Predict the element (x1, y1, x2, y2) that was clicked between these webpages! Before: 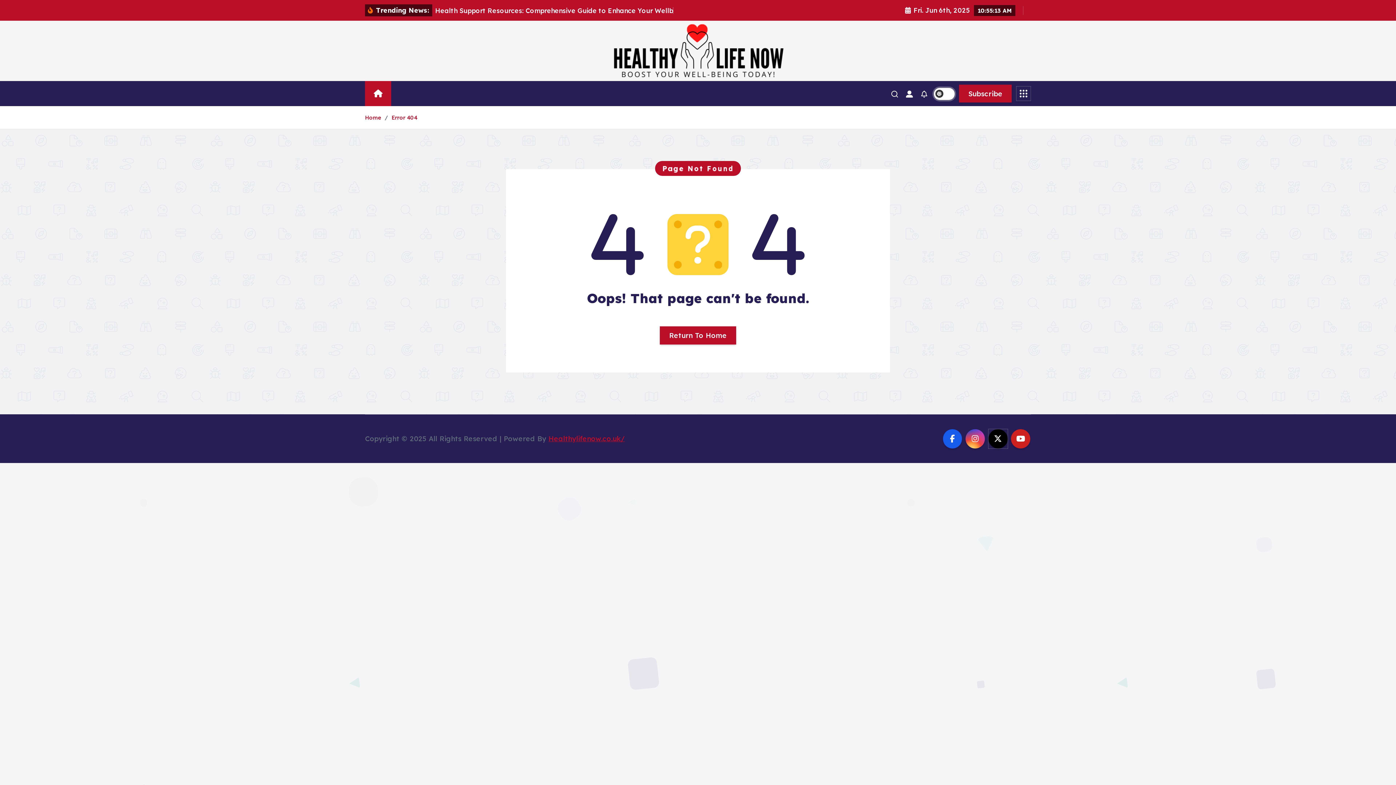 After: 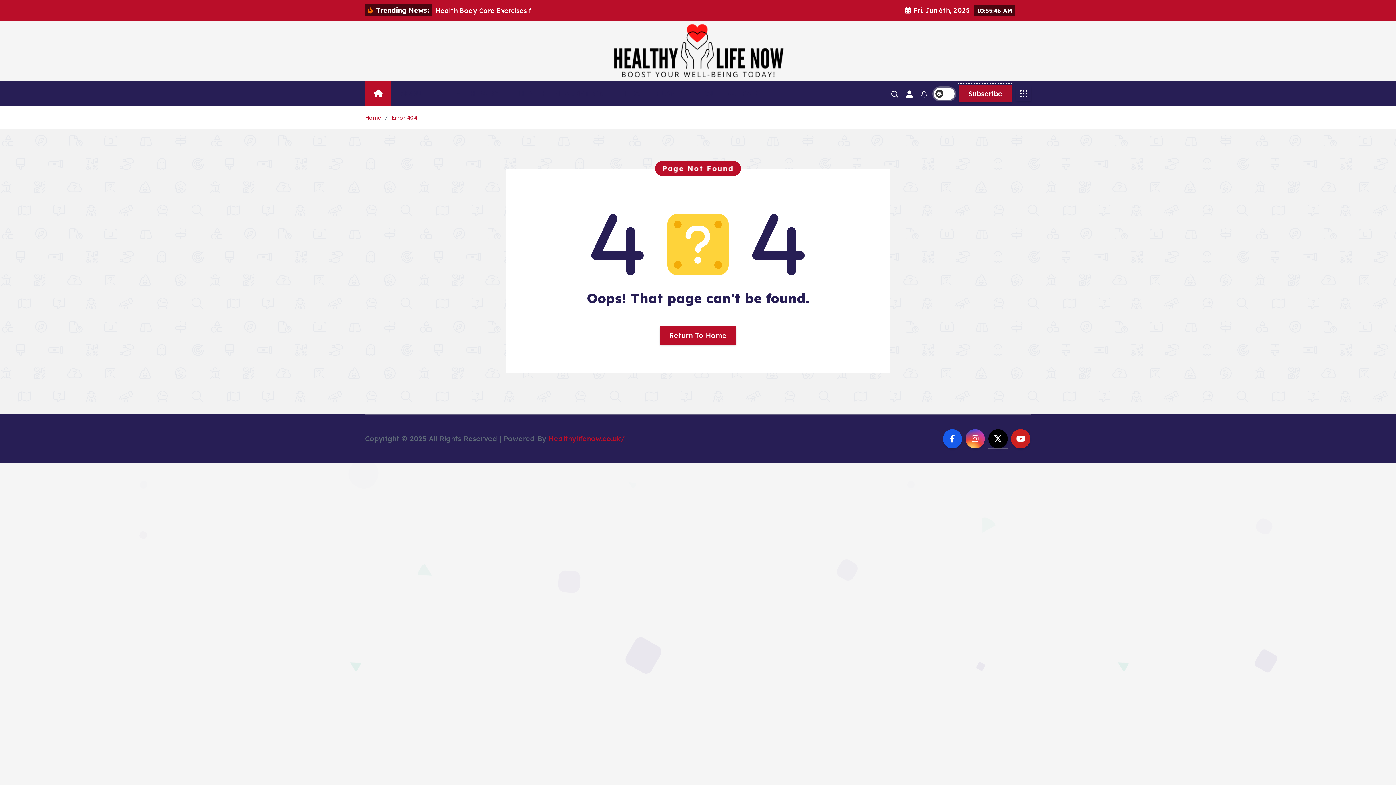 Action: bbox: (959, 84, 1012, 102) label: Subscribe